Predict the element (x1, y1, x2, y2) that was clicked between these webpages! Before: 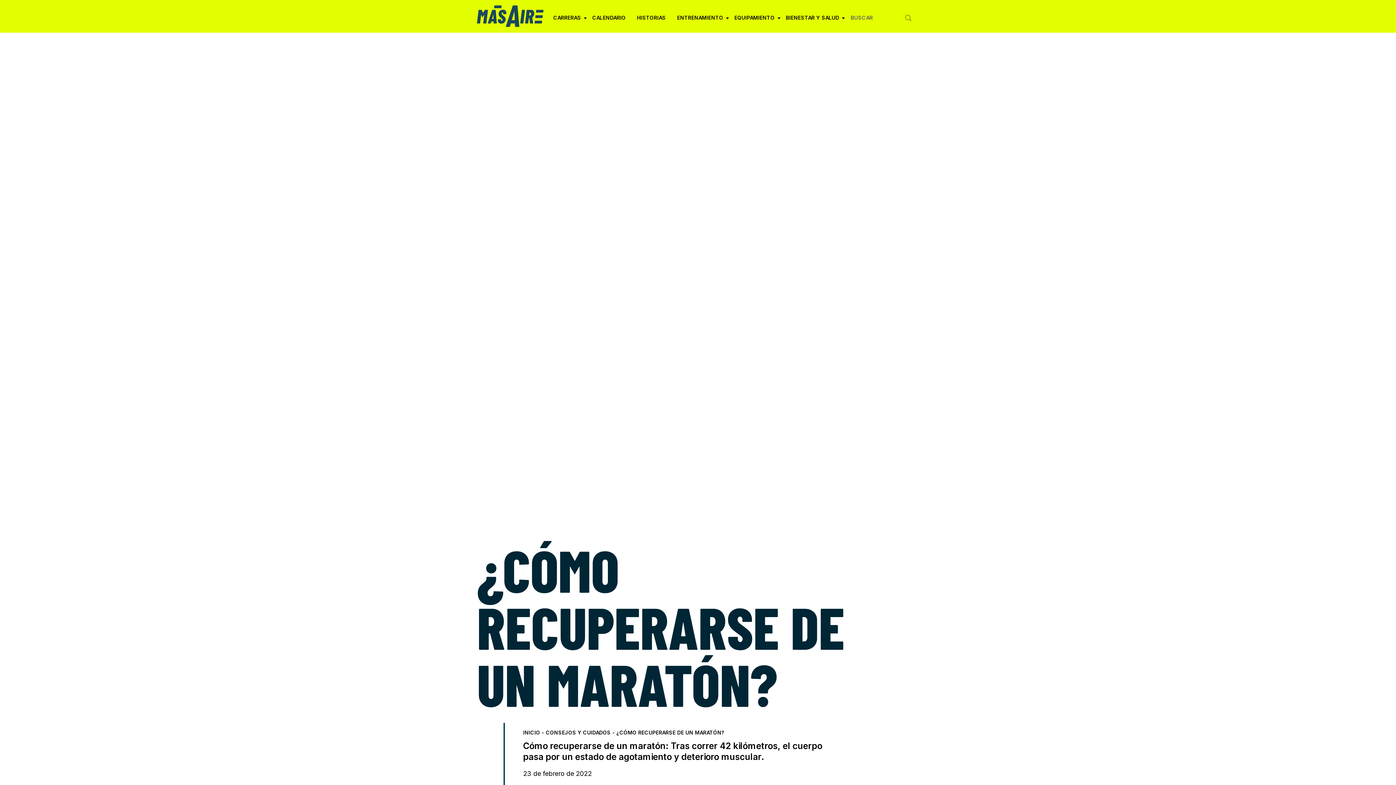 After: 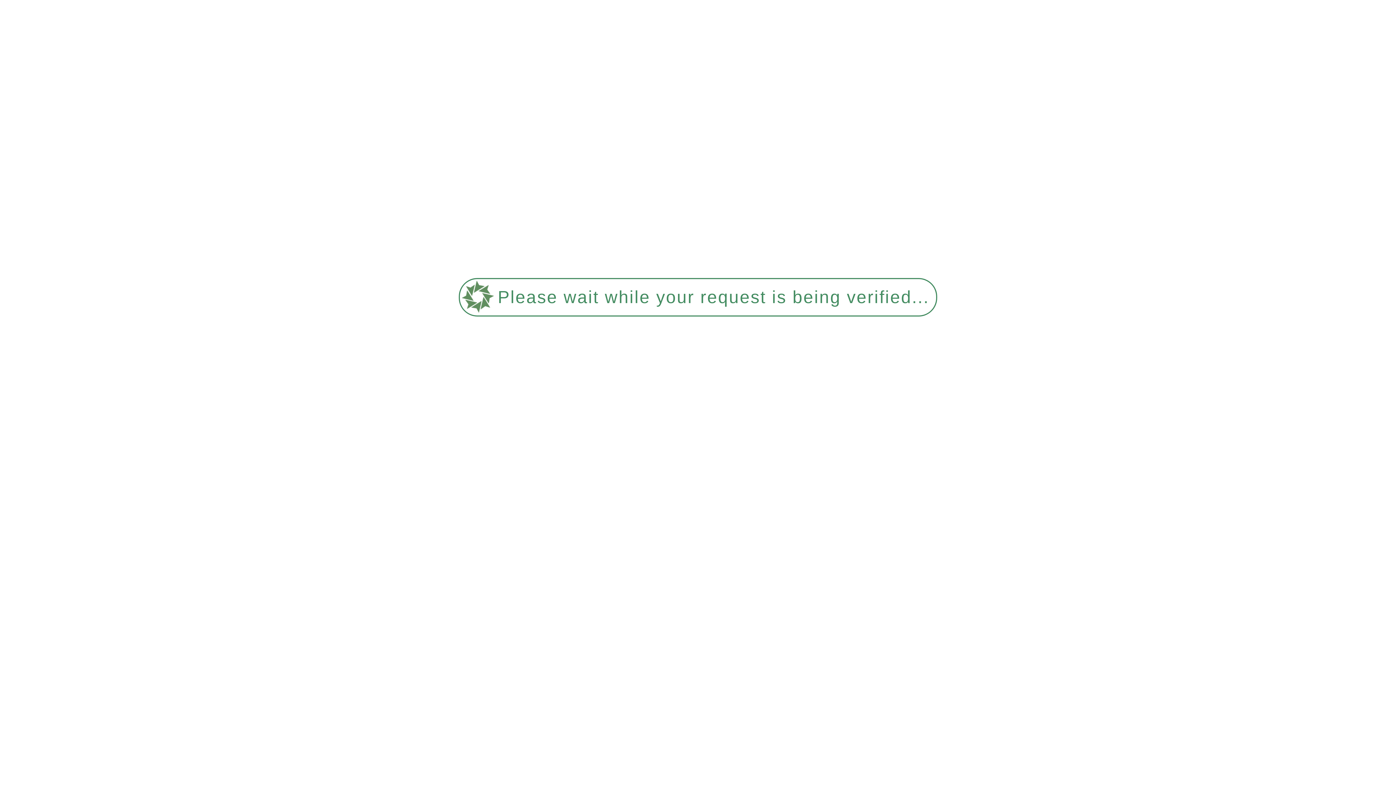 Action: label: ENTRENAMIENTO
» bbox: (677, 13, 729, 32)